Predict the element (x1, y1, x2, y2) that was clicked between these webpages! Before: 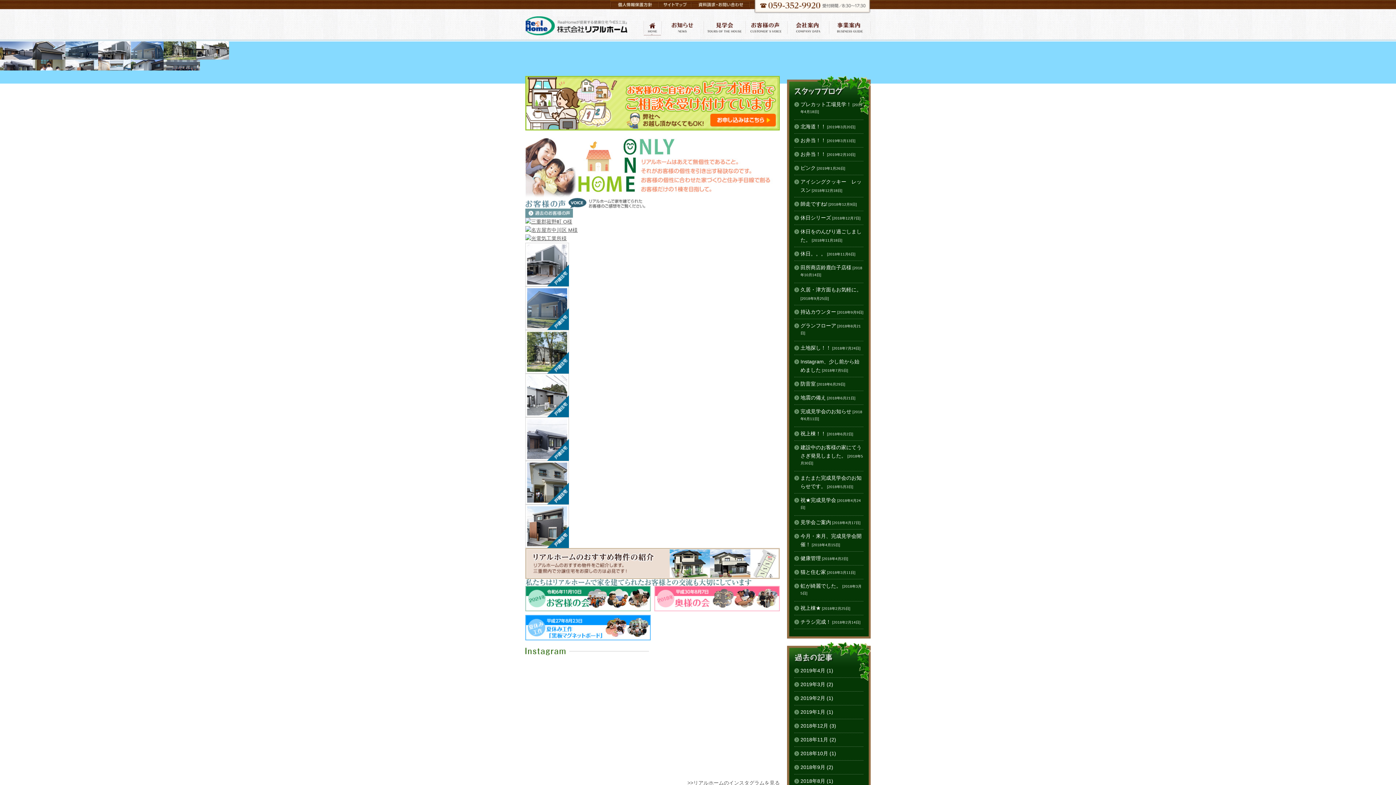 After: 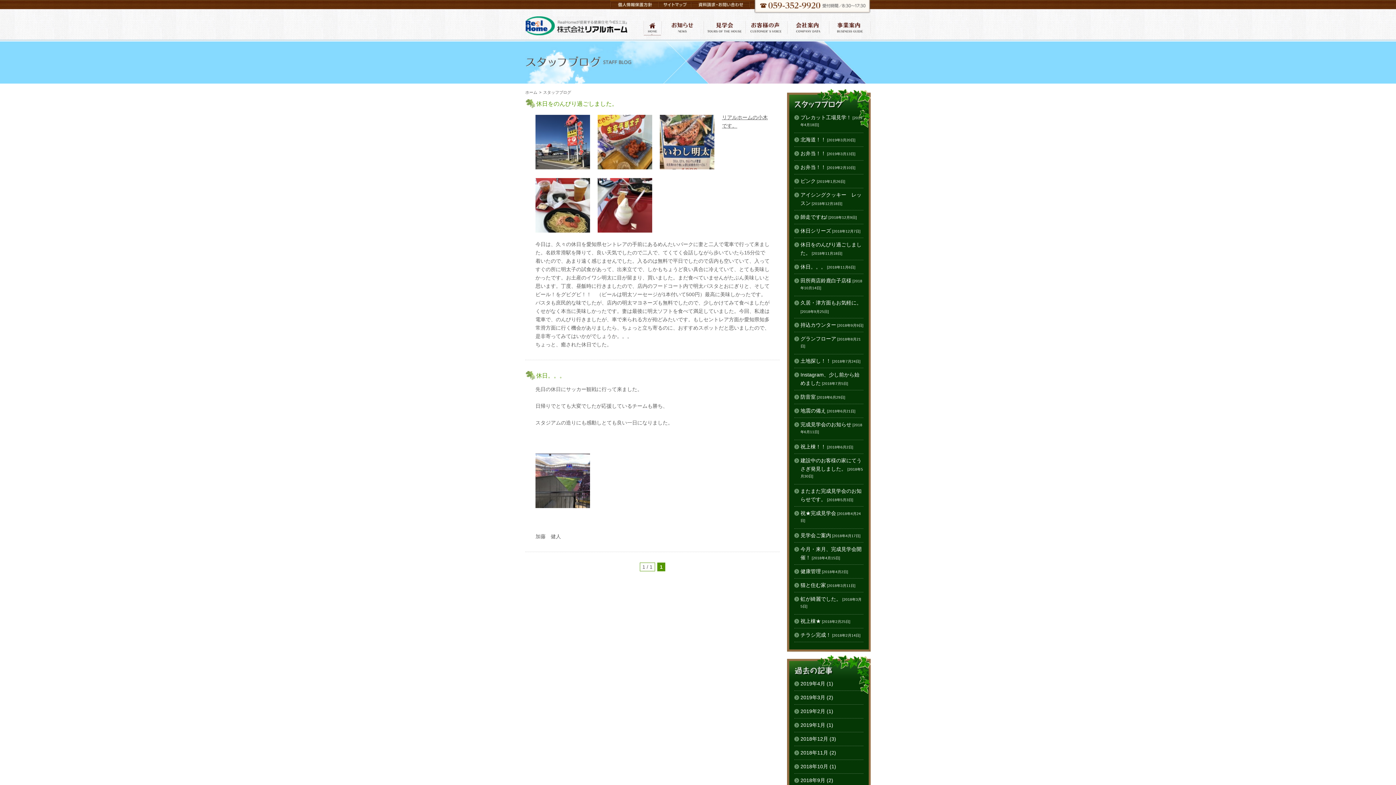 Action: label: 2018年11月 bbox: (800, 737, 828, 742)